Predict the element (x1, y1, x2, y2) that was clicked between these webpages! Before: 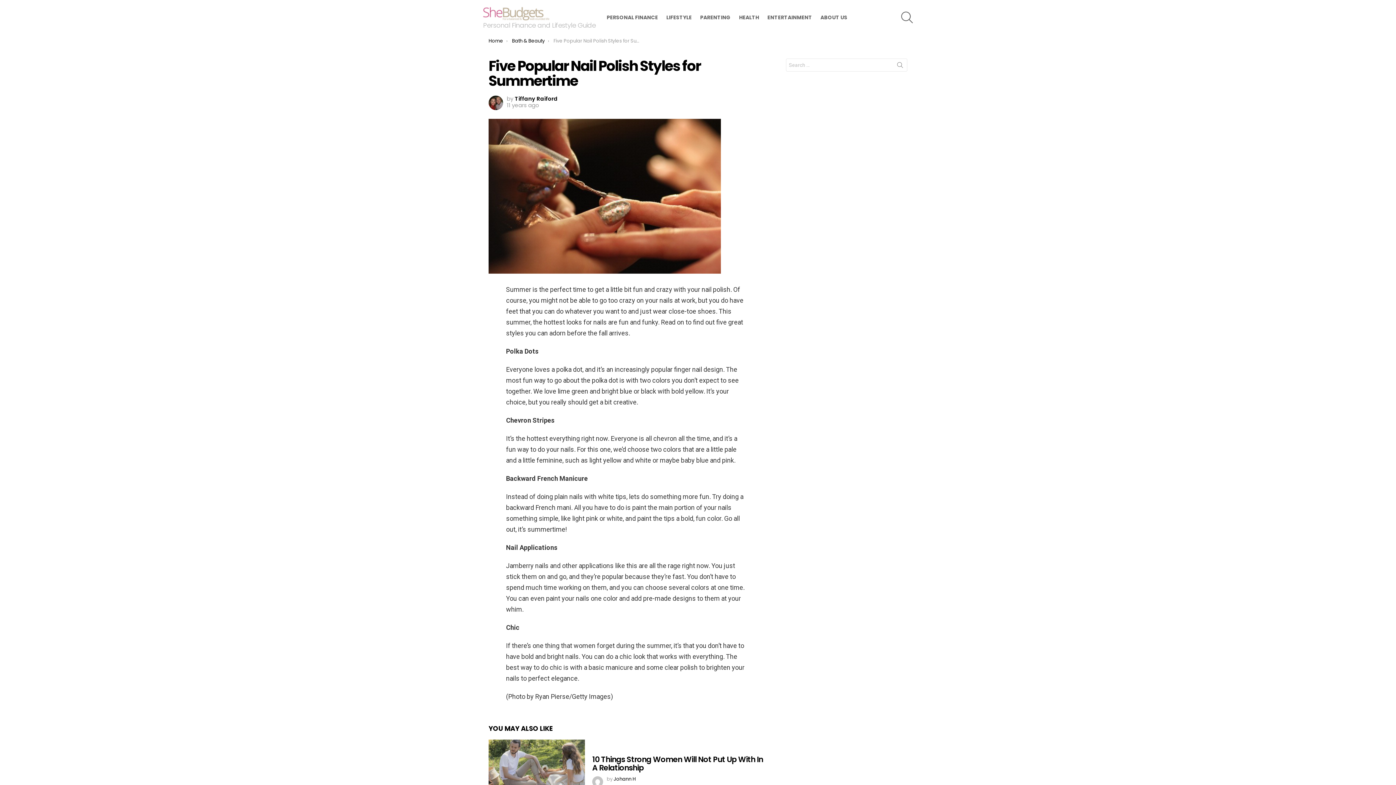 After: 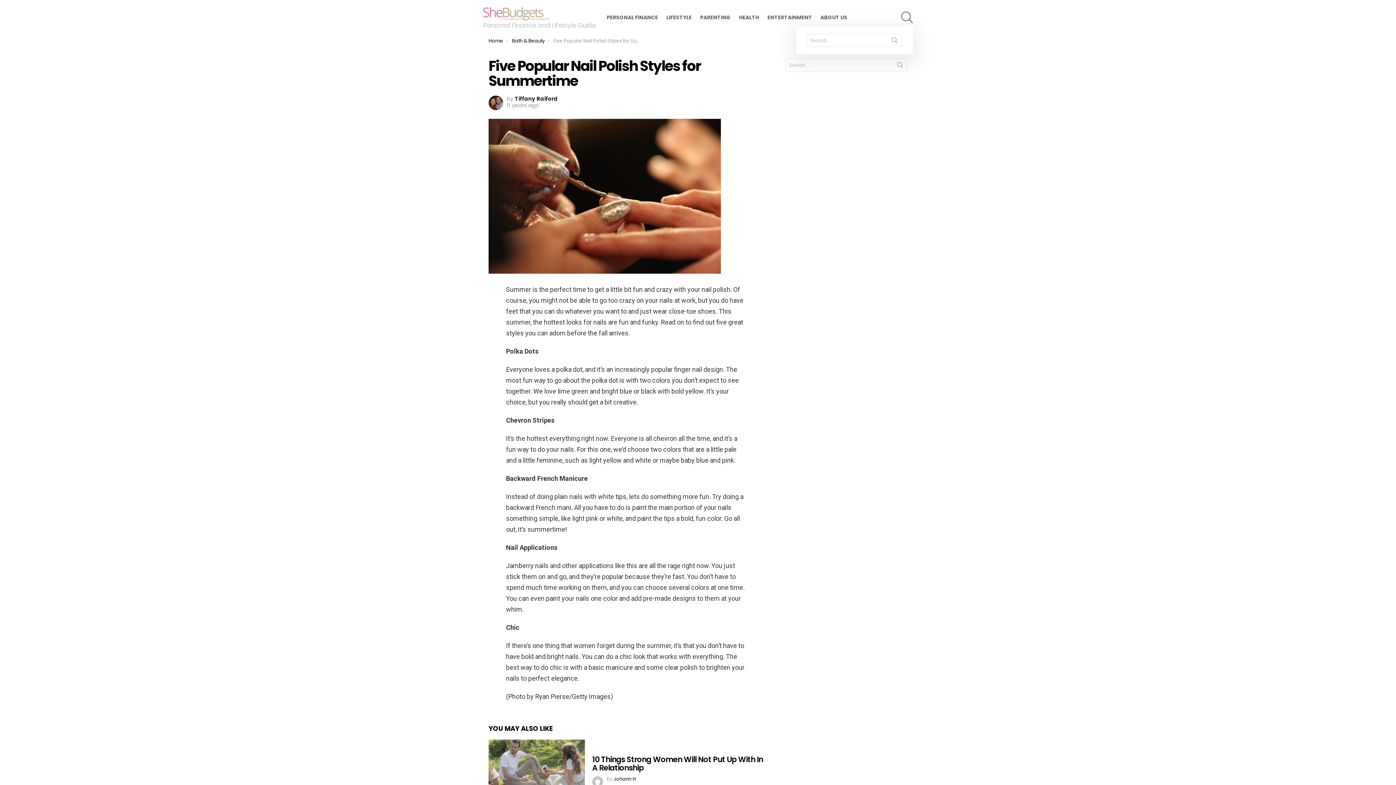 Action: label: SEARCH bbox: (901, 8, 913, 26)